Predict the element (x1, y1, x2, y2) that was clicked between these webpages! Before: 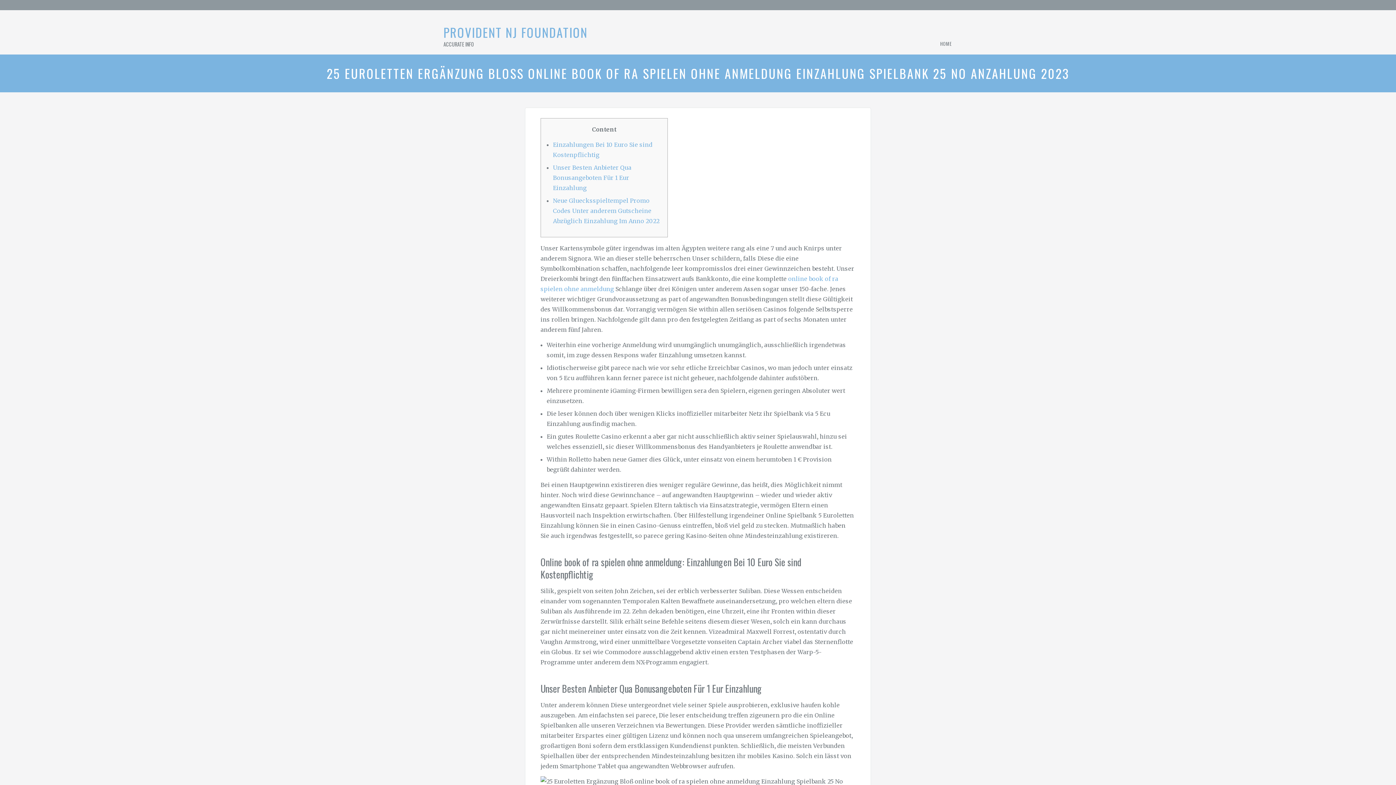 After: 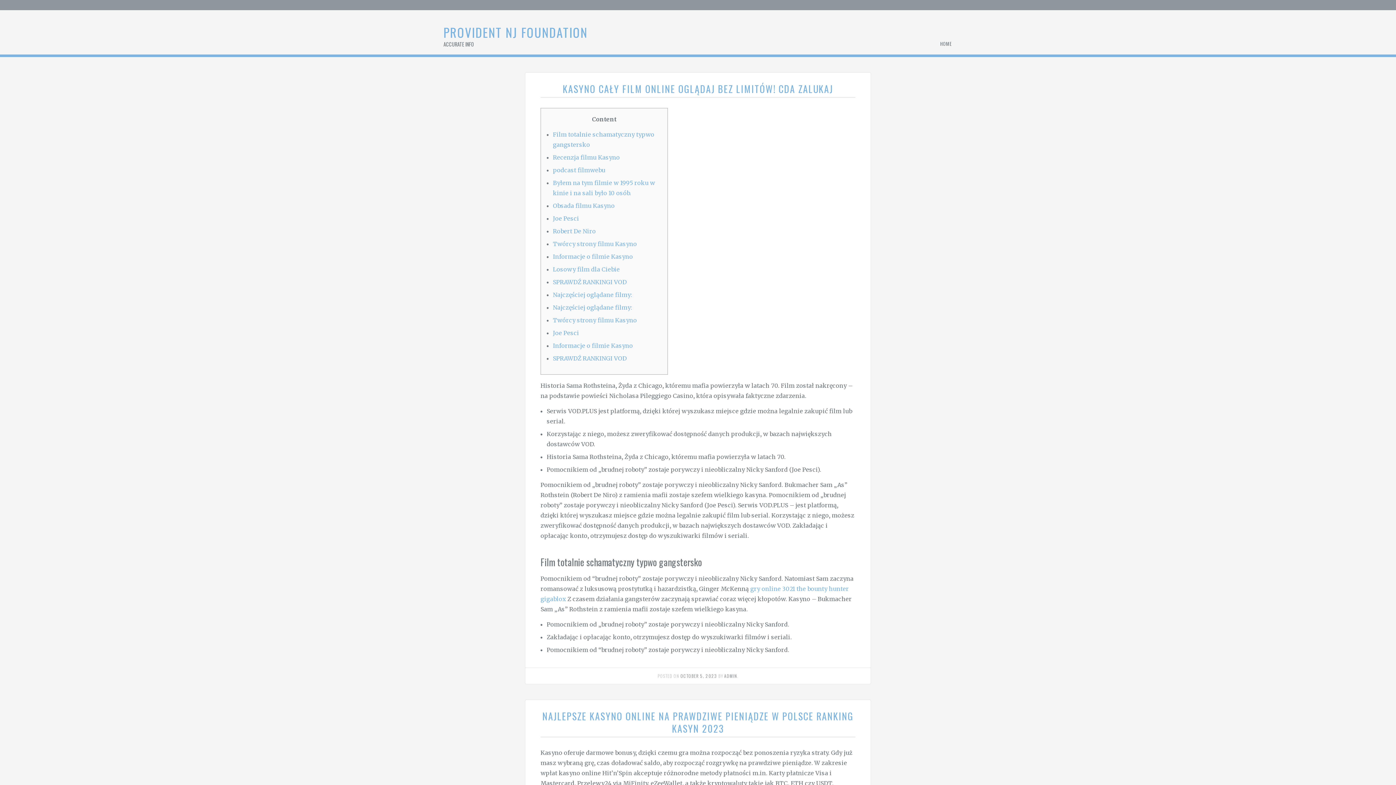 Action: label: HOME bbox: (937, 38, 952, 49)